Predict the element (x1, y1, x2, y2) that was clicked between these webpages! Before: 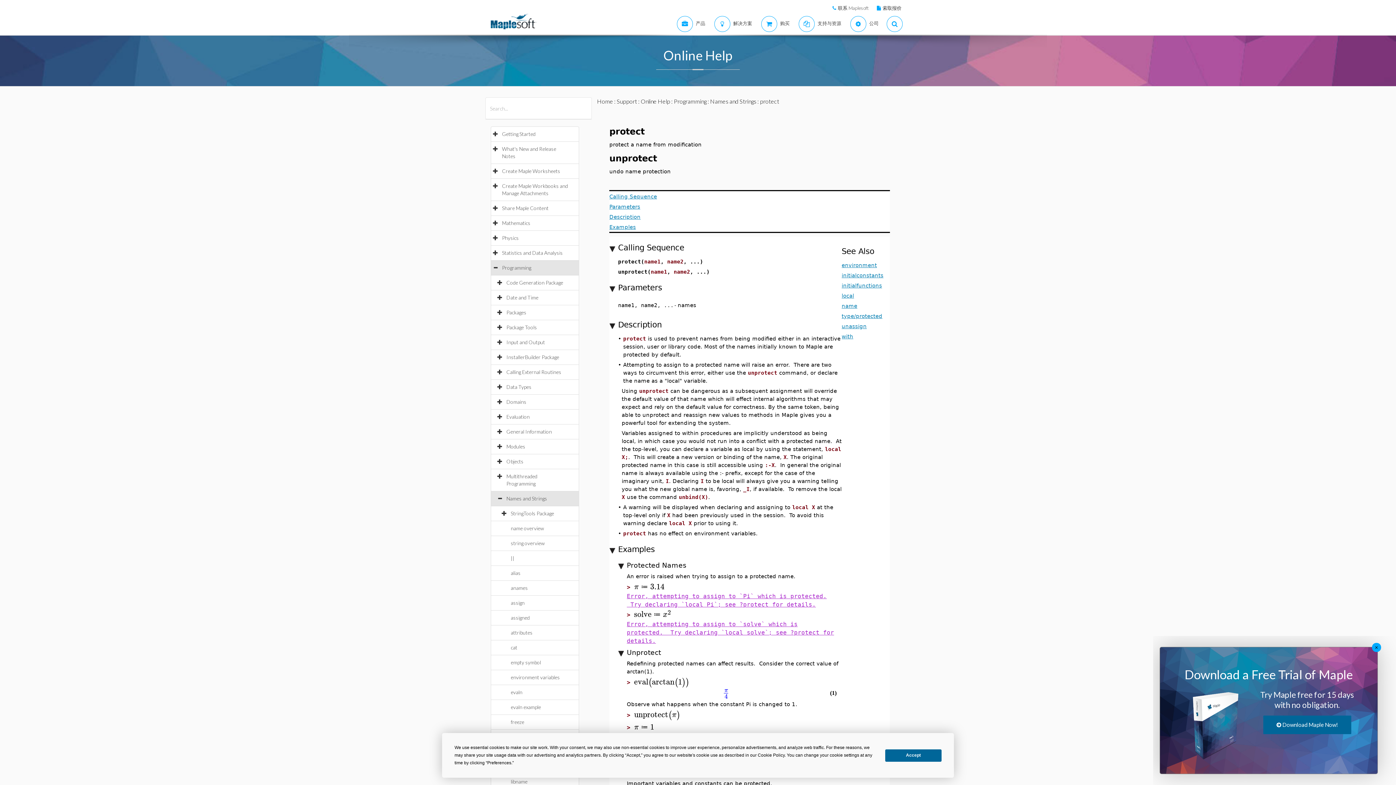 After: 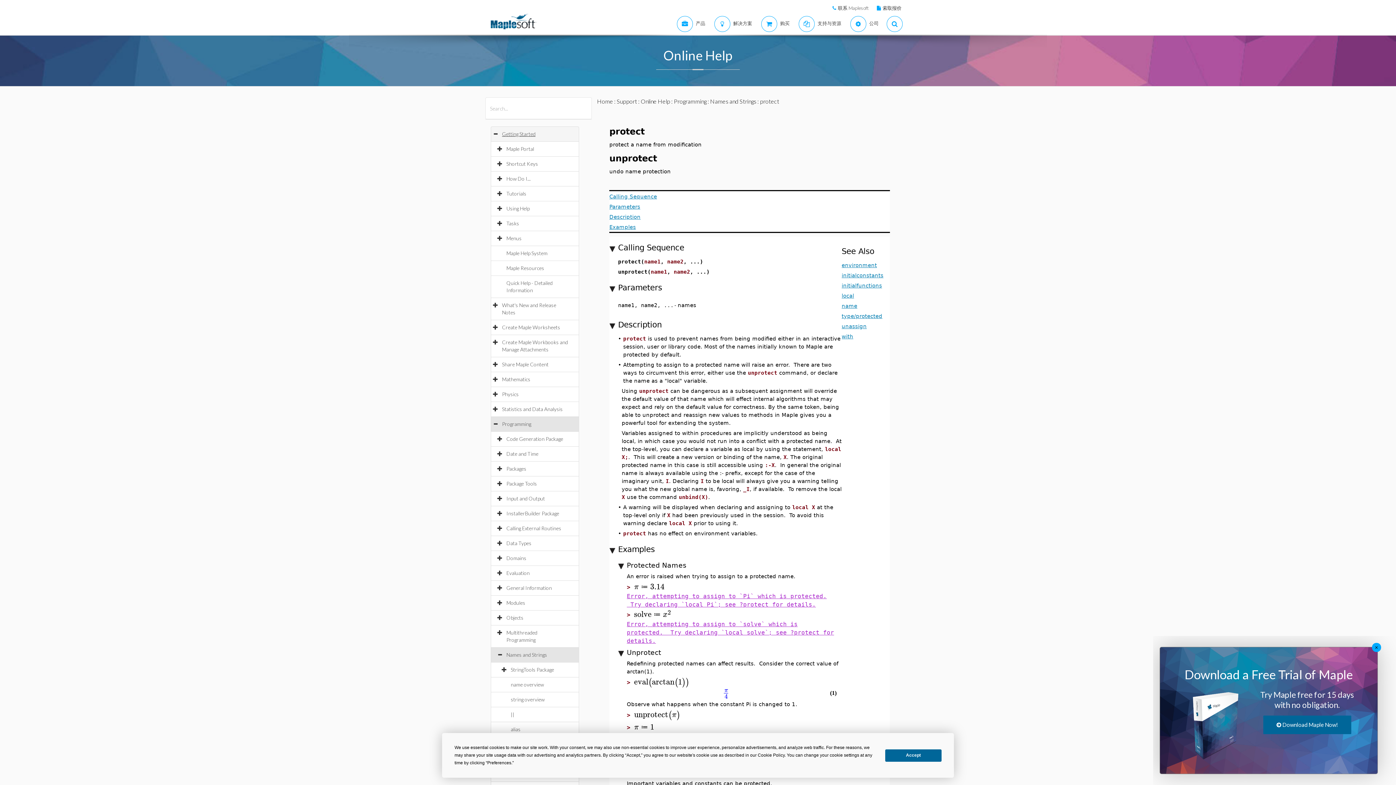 Action: label: Getting Started bbox: (502, 130, 542, 137)